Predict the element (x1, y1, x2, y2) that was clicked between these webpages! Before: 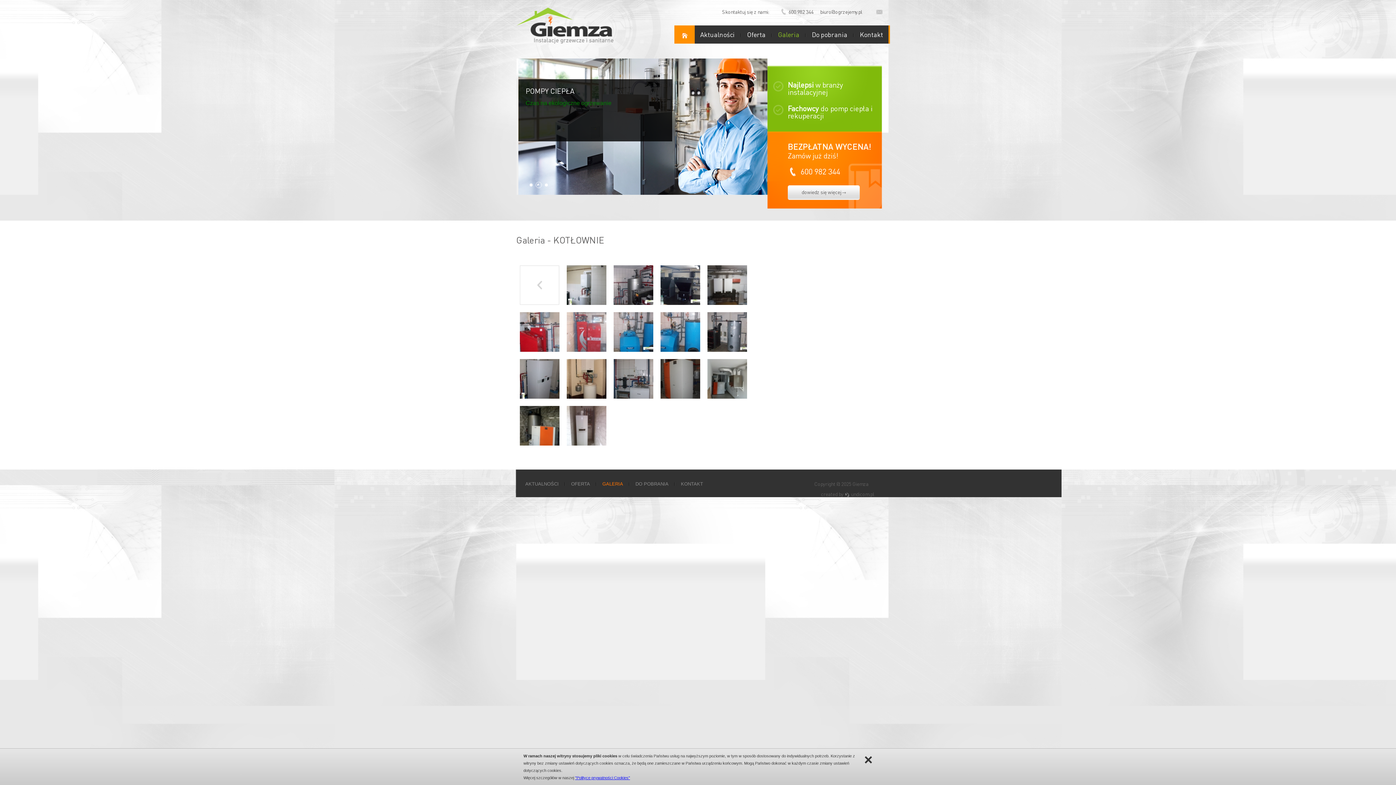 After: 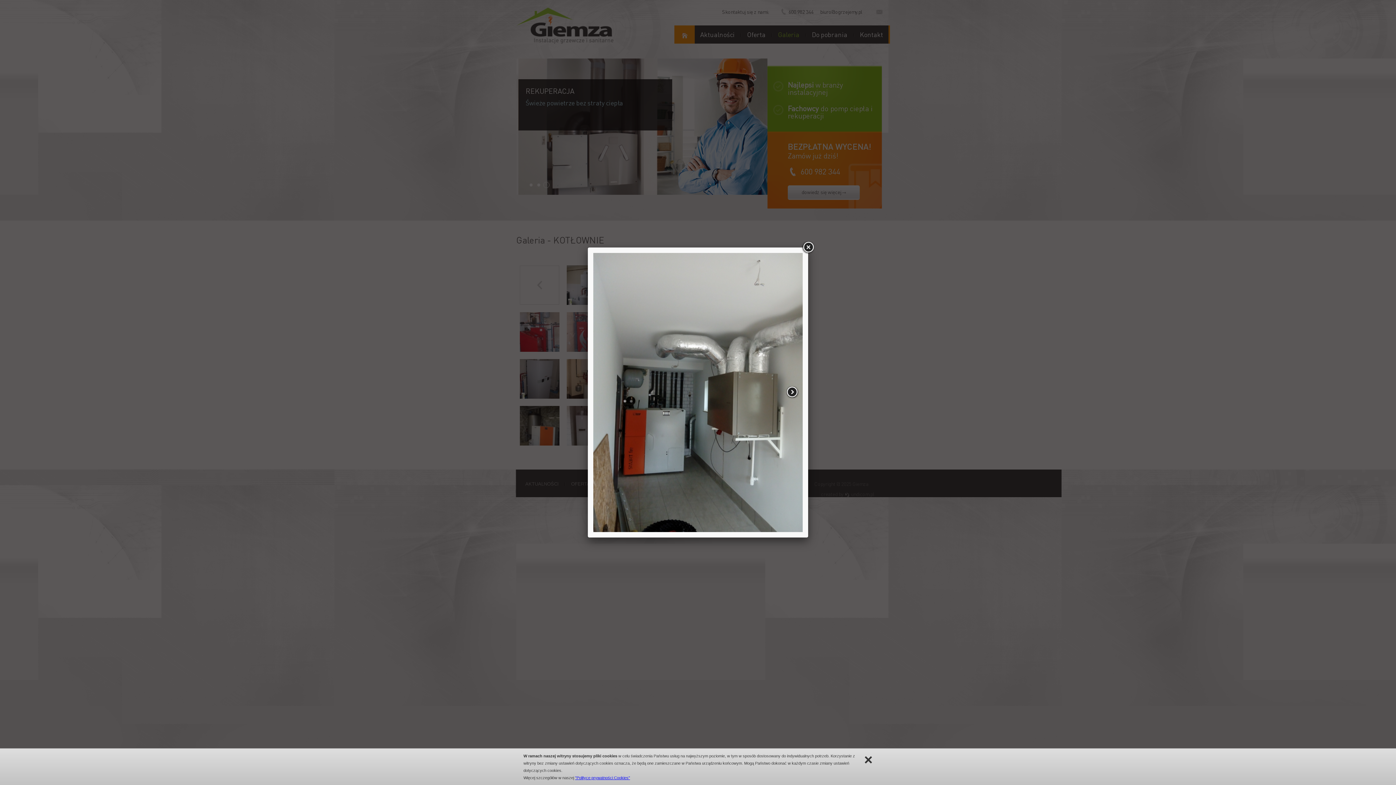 Action: bbox: (707, 359, 747, 398)